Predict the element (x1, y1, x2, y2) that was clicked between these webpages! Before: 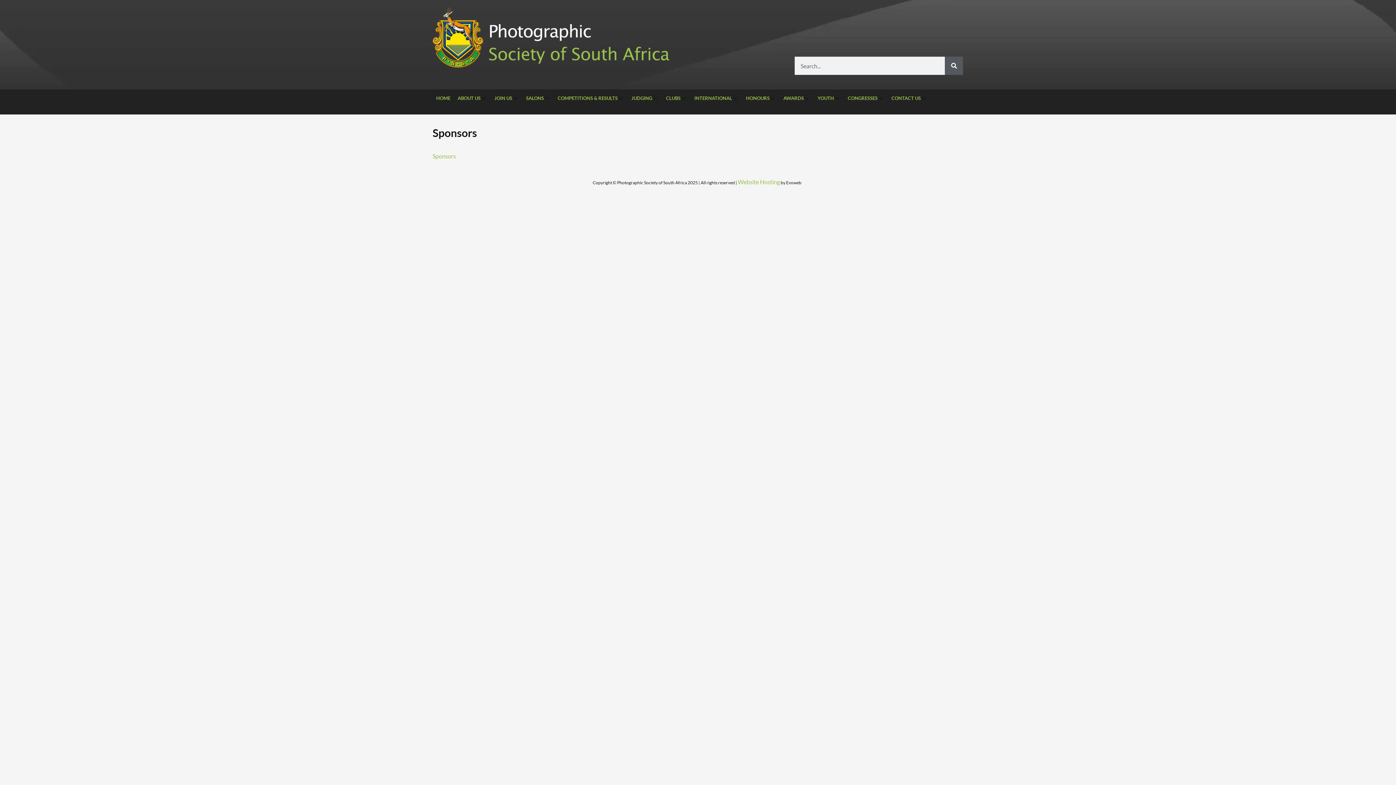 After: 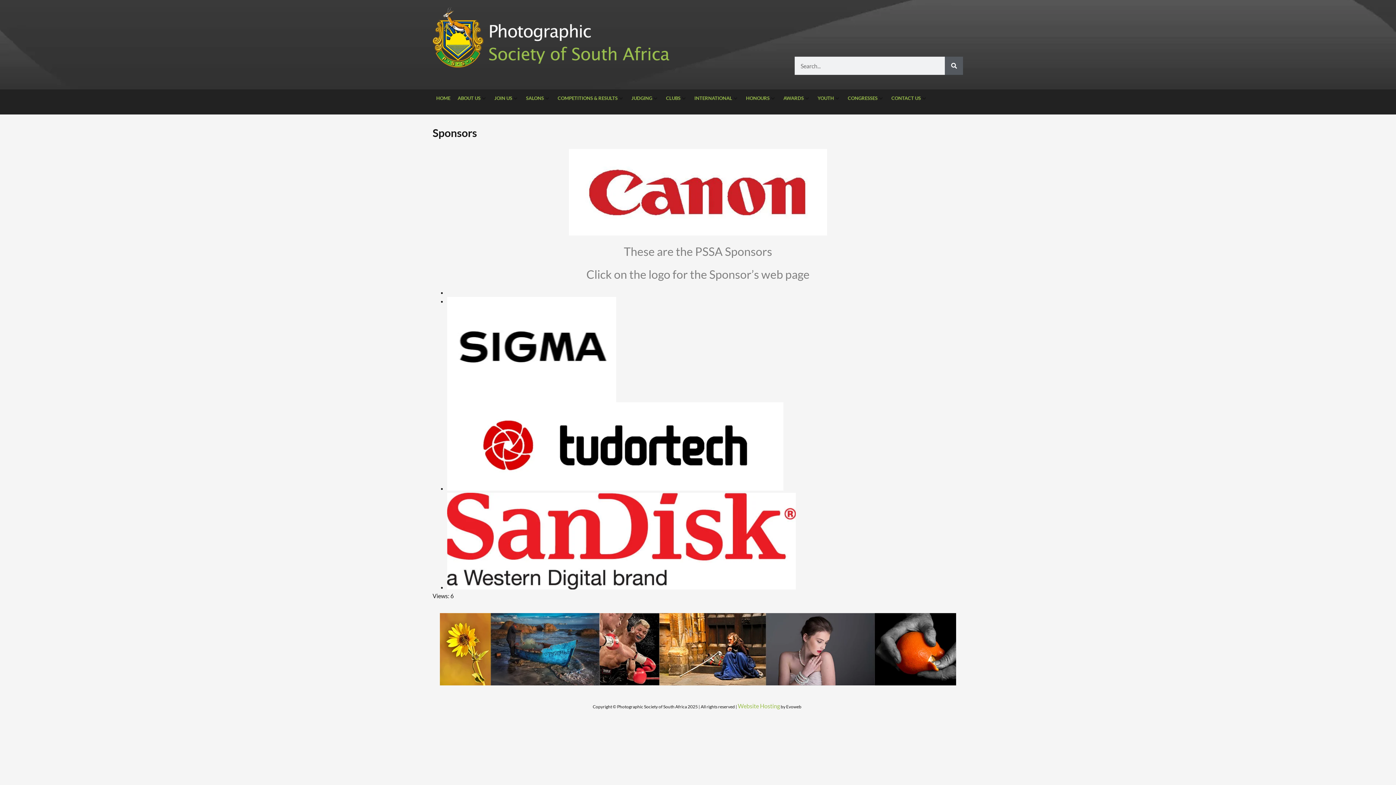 Action: label: Sponsors bbox: (432, 152, 456, 159)